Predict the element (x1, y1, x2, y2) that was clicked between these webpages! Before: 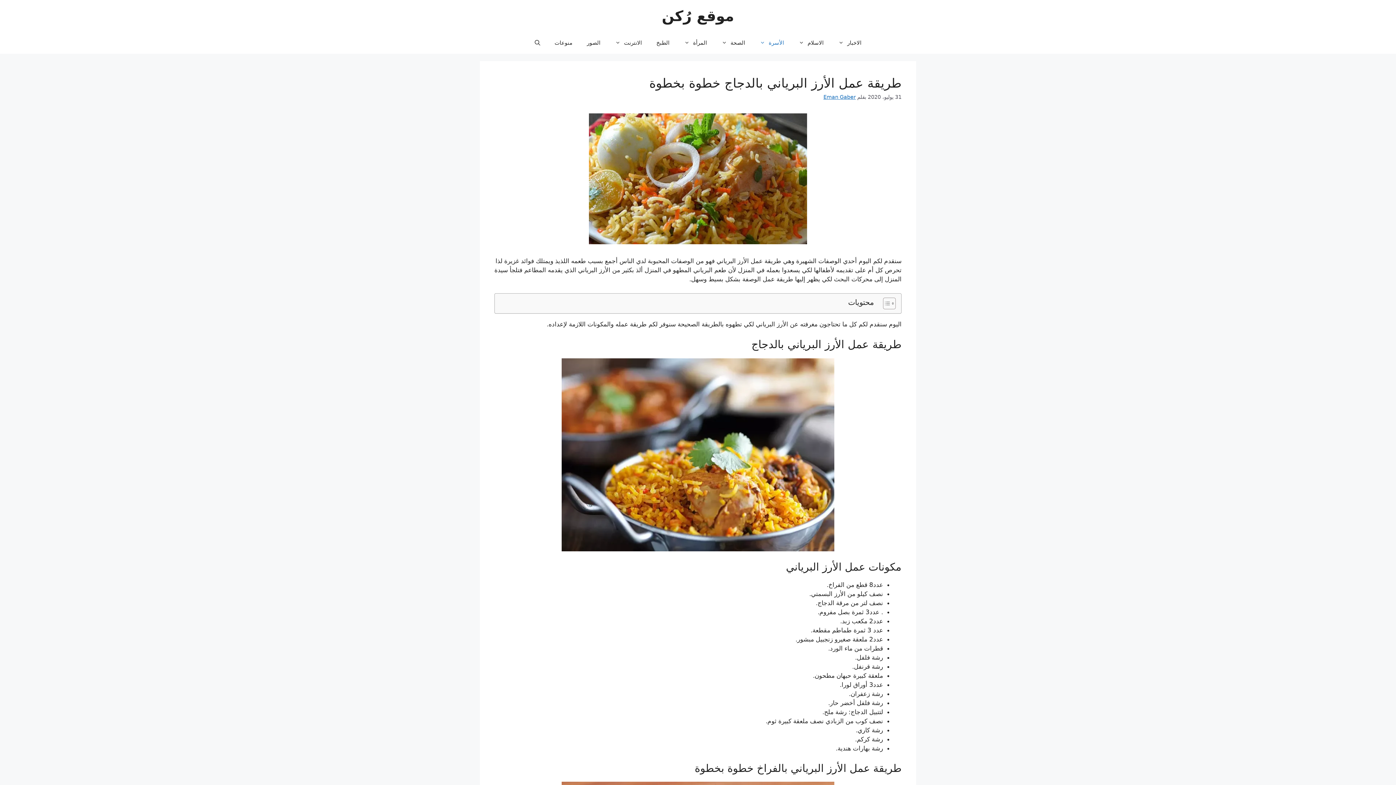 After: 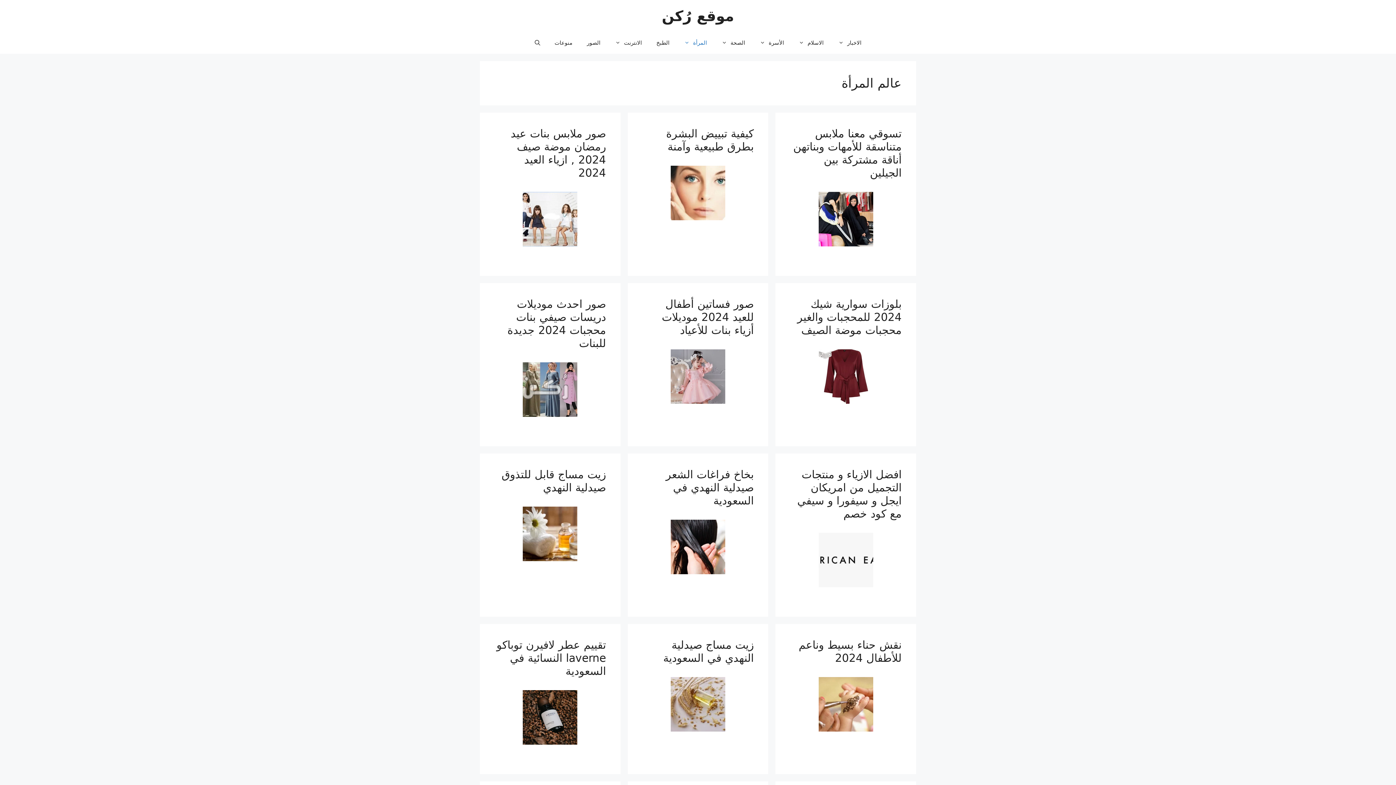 Action: bbox: (676, 32, 714, 53) label: المرأة